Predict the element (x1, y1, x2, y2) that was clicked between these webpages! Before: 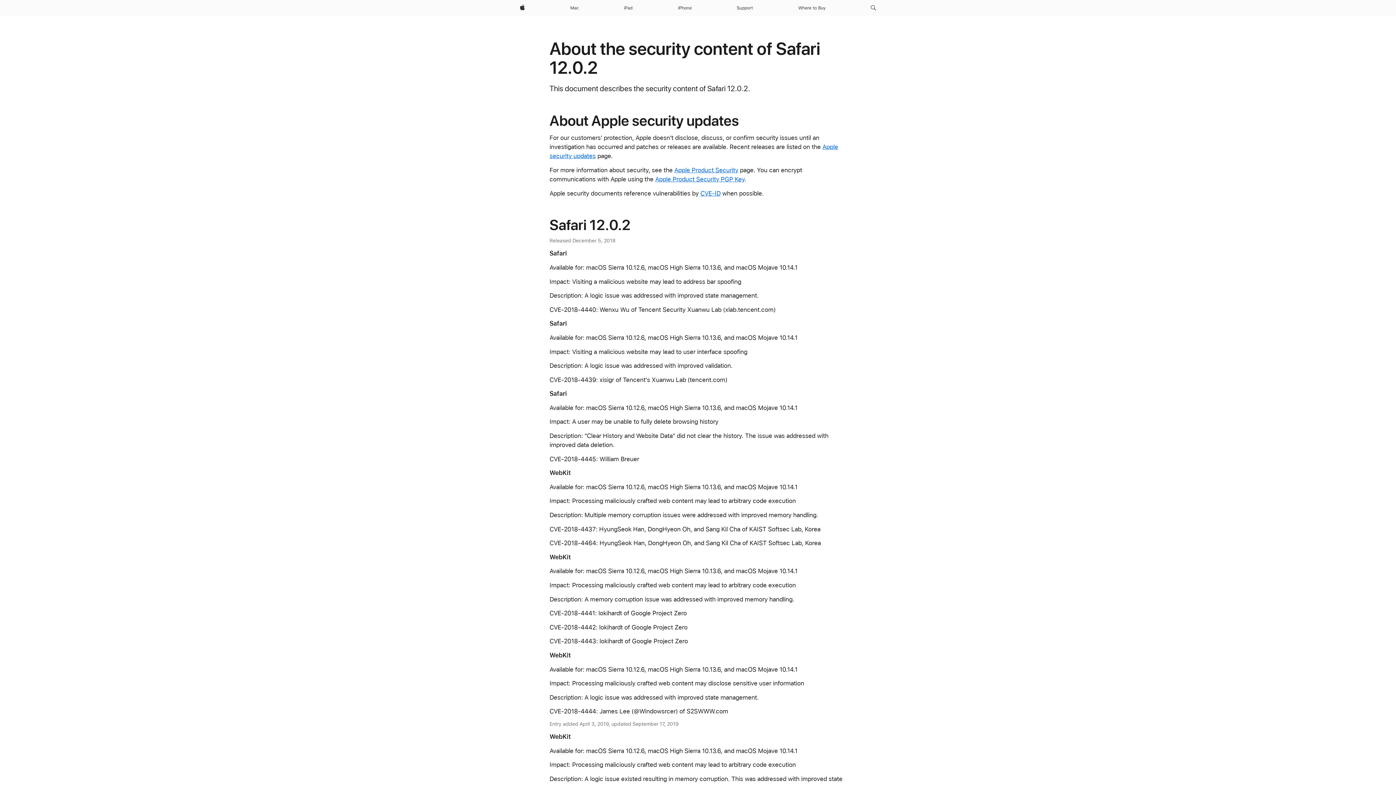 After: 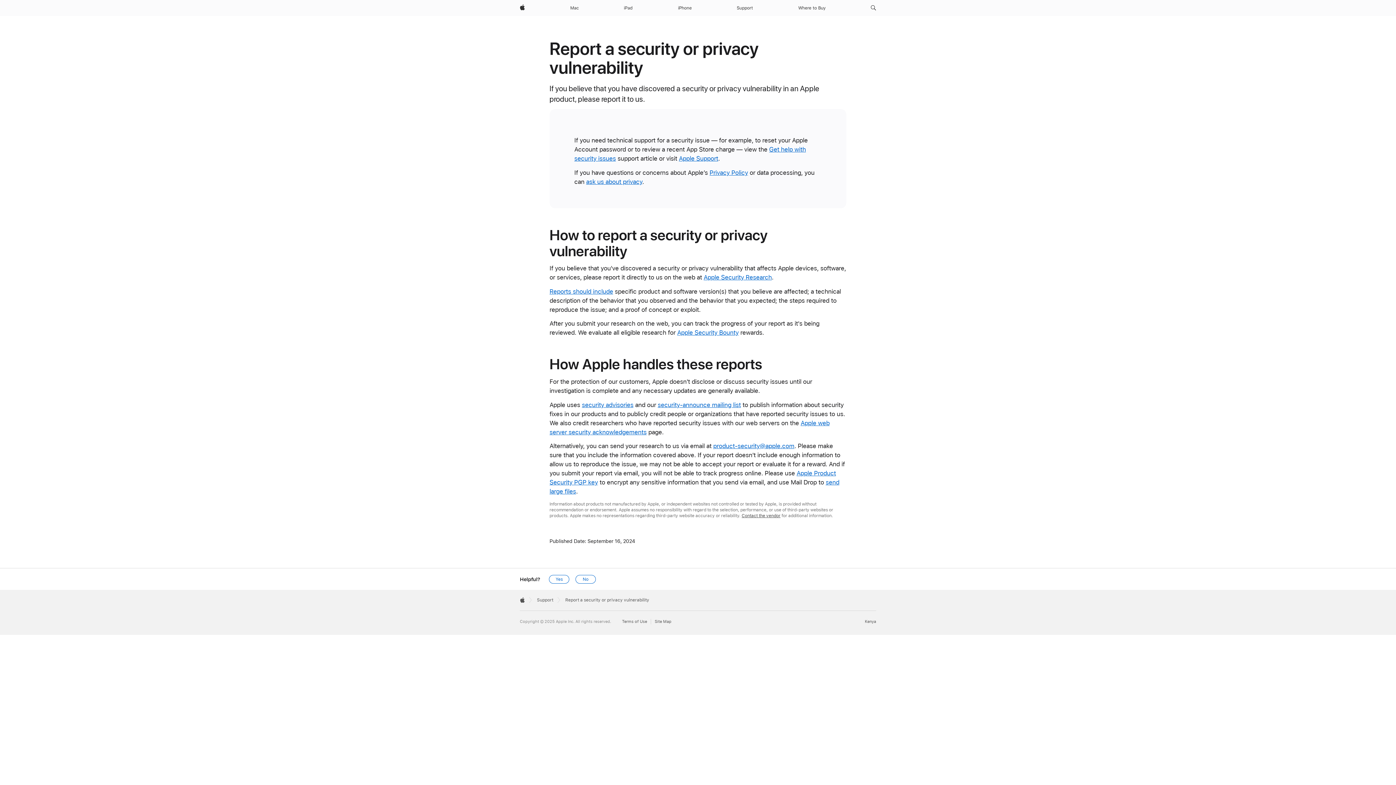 Action: label: Apple Product Security bbox: (674, 166, 738, 173)